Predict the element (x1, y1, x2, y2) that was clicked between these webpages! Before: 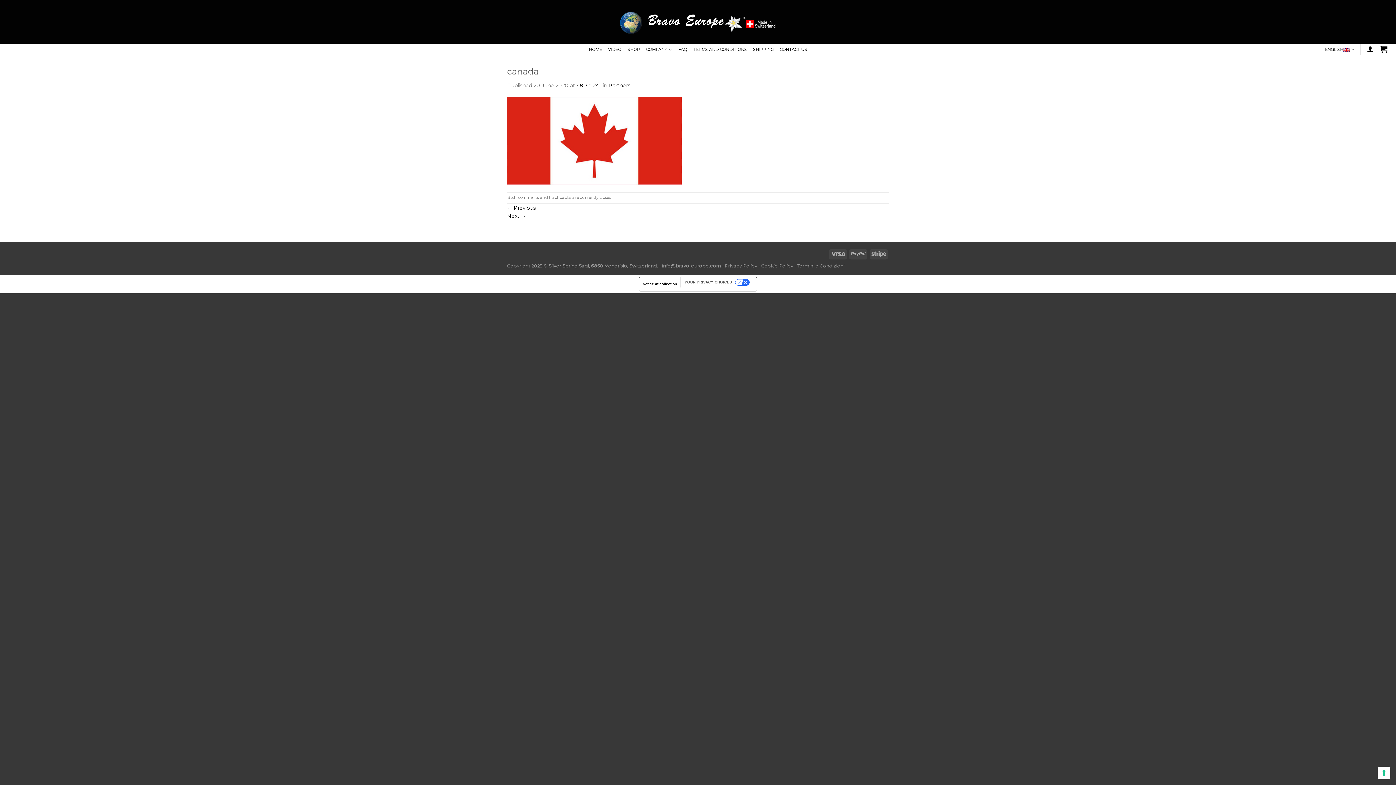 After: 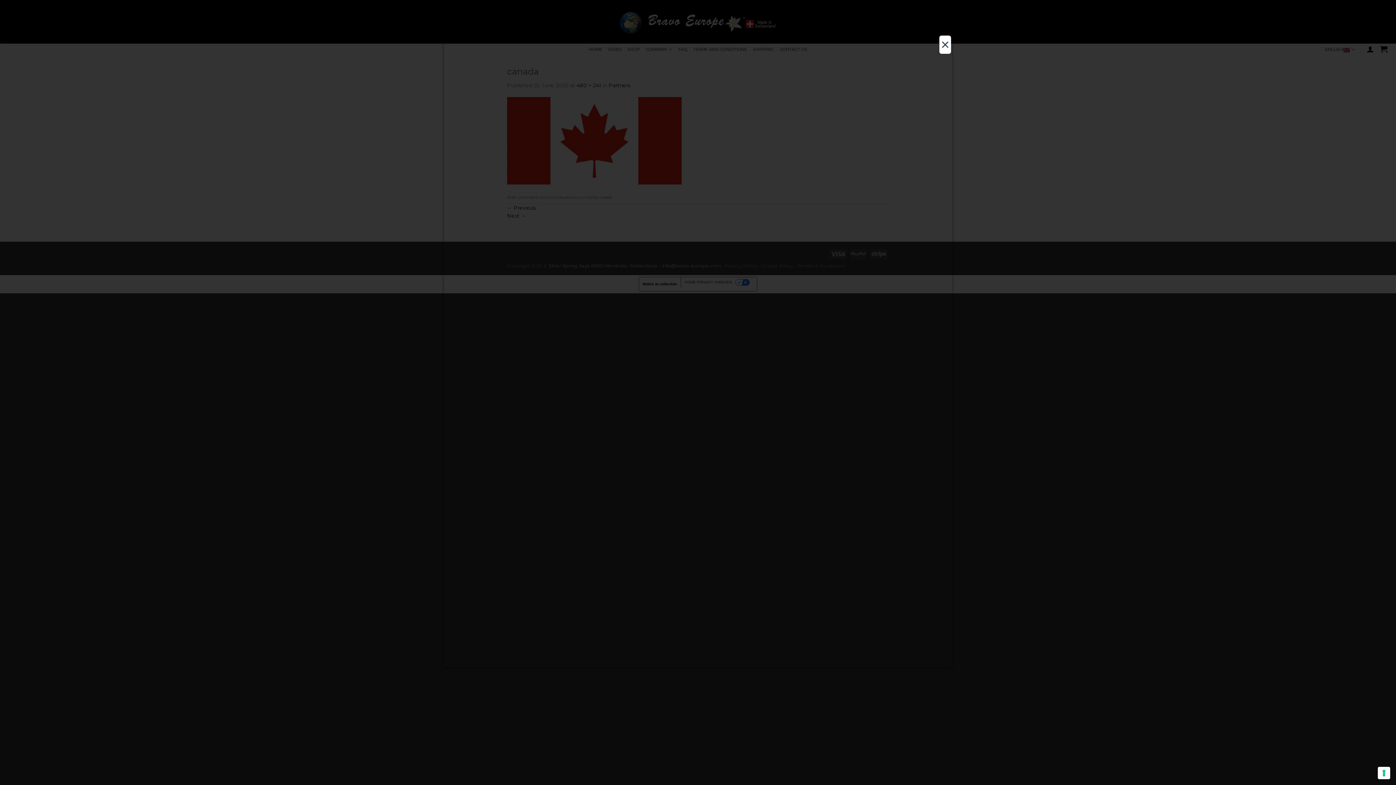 Action: label: Termini e Condizioni bbox: (797, 263, 844, 268)